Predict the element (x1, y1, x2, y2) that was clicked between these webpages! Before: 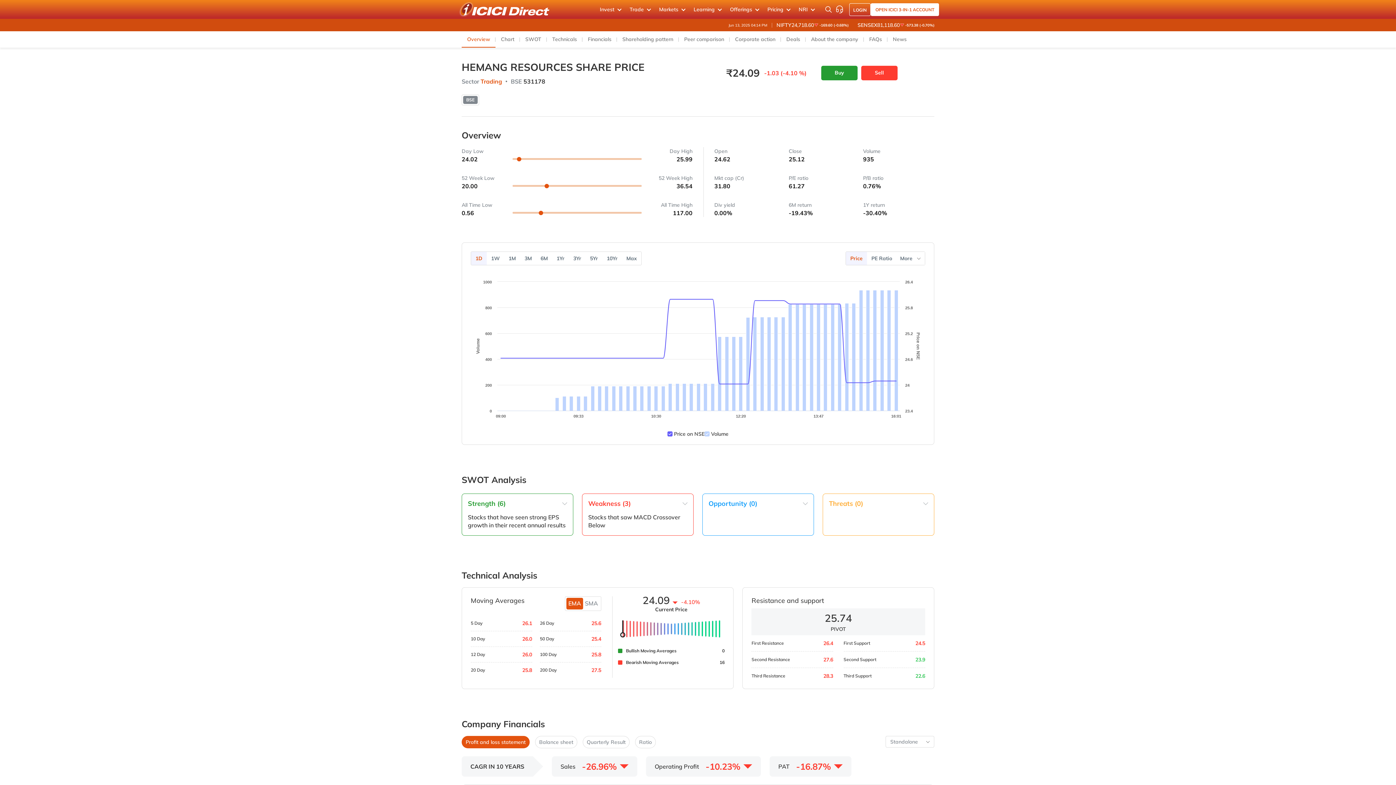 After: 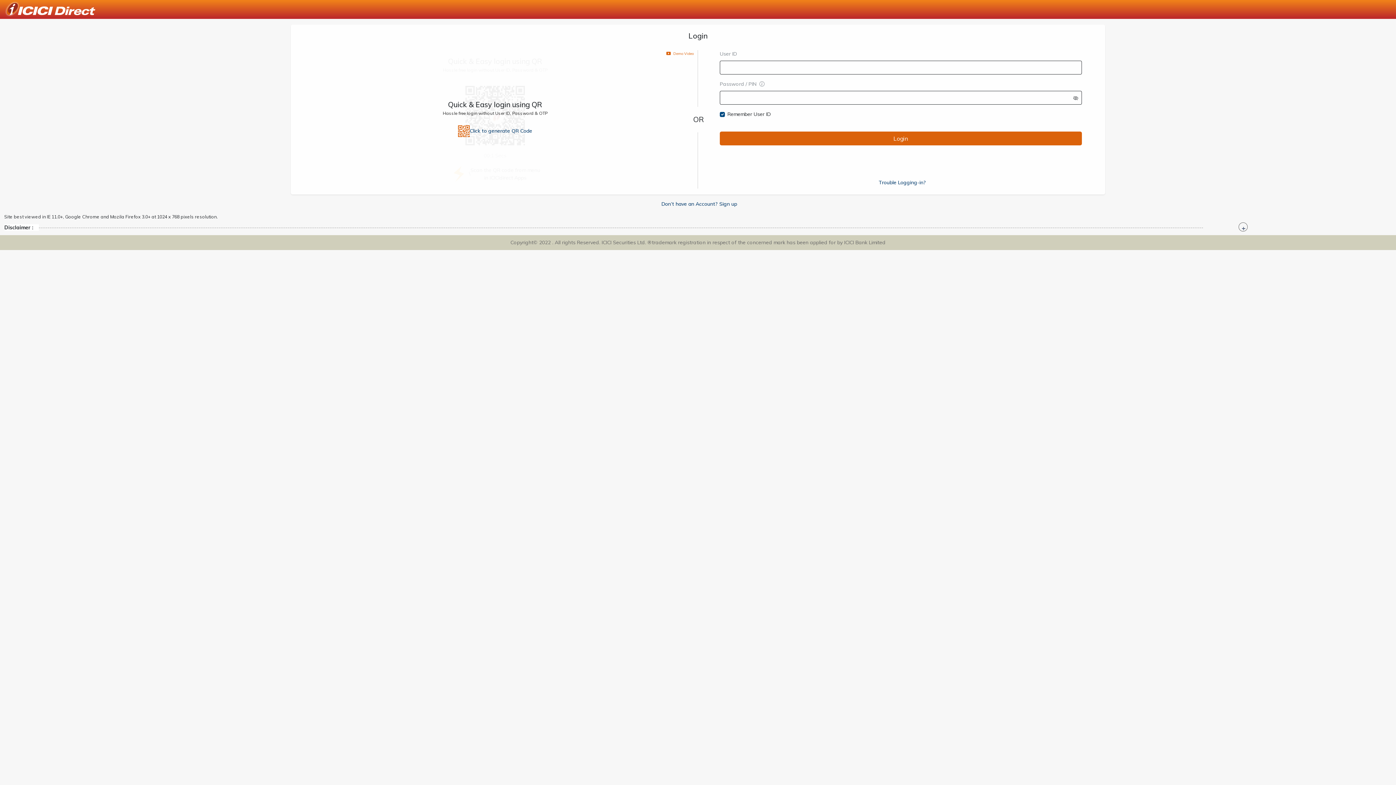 Action: bbox: (849, 3, 870, 15) label: LOGIN